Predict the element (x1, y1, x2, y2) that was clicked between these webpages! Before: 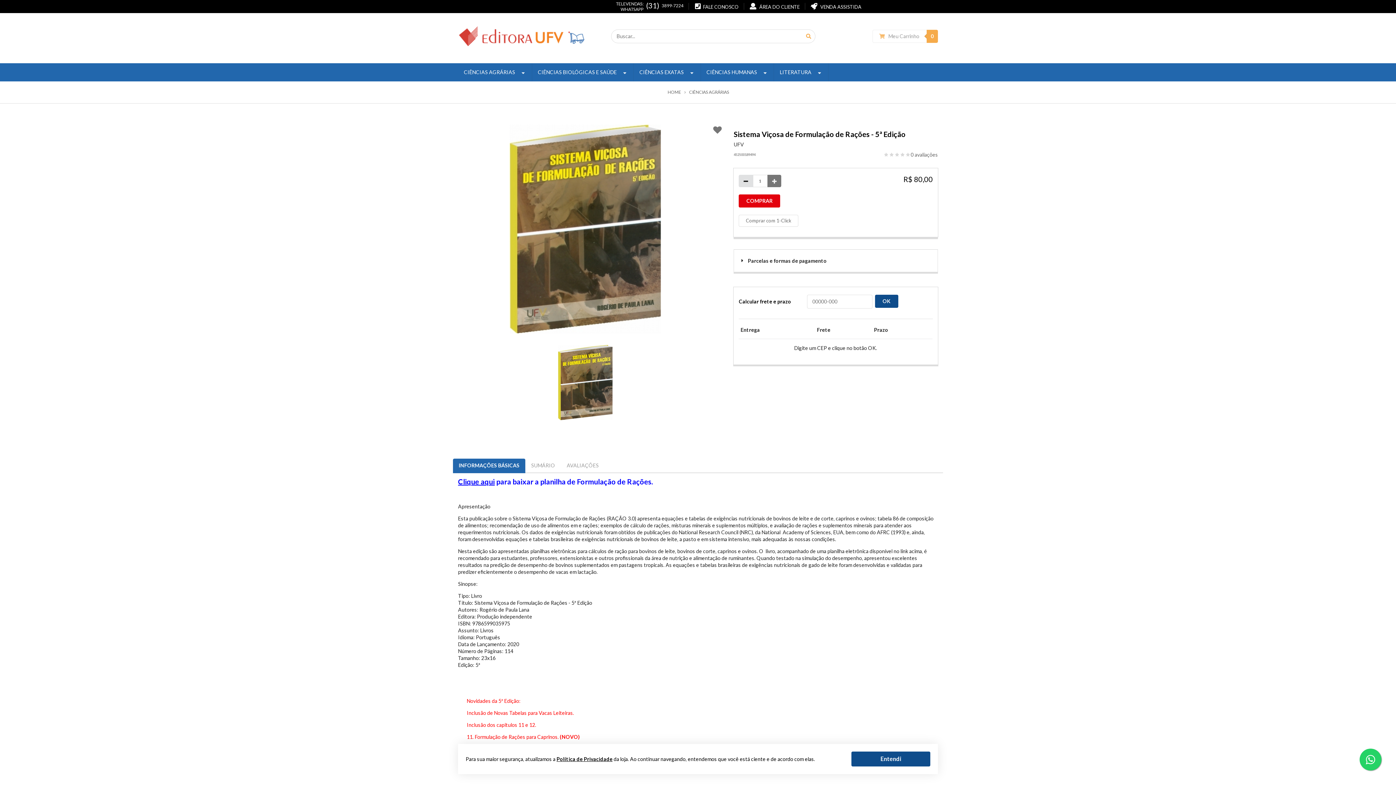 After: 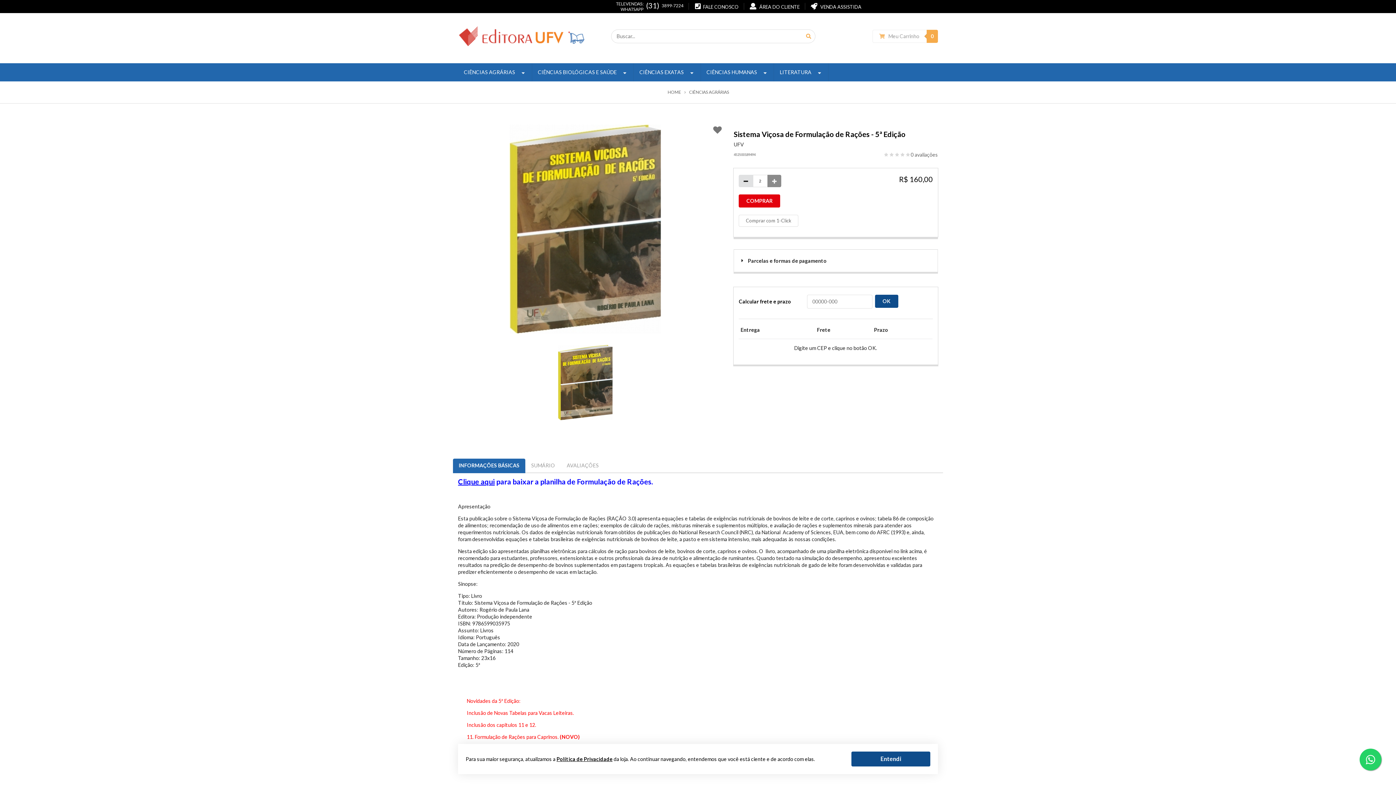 Action: bbox: (767, 174, 781, 187)